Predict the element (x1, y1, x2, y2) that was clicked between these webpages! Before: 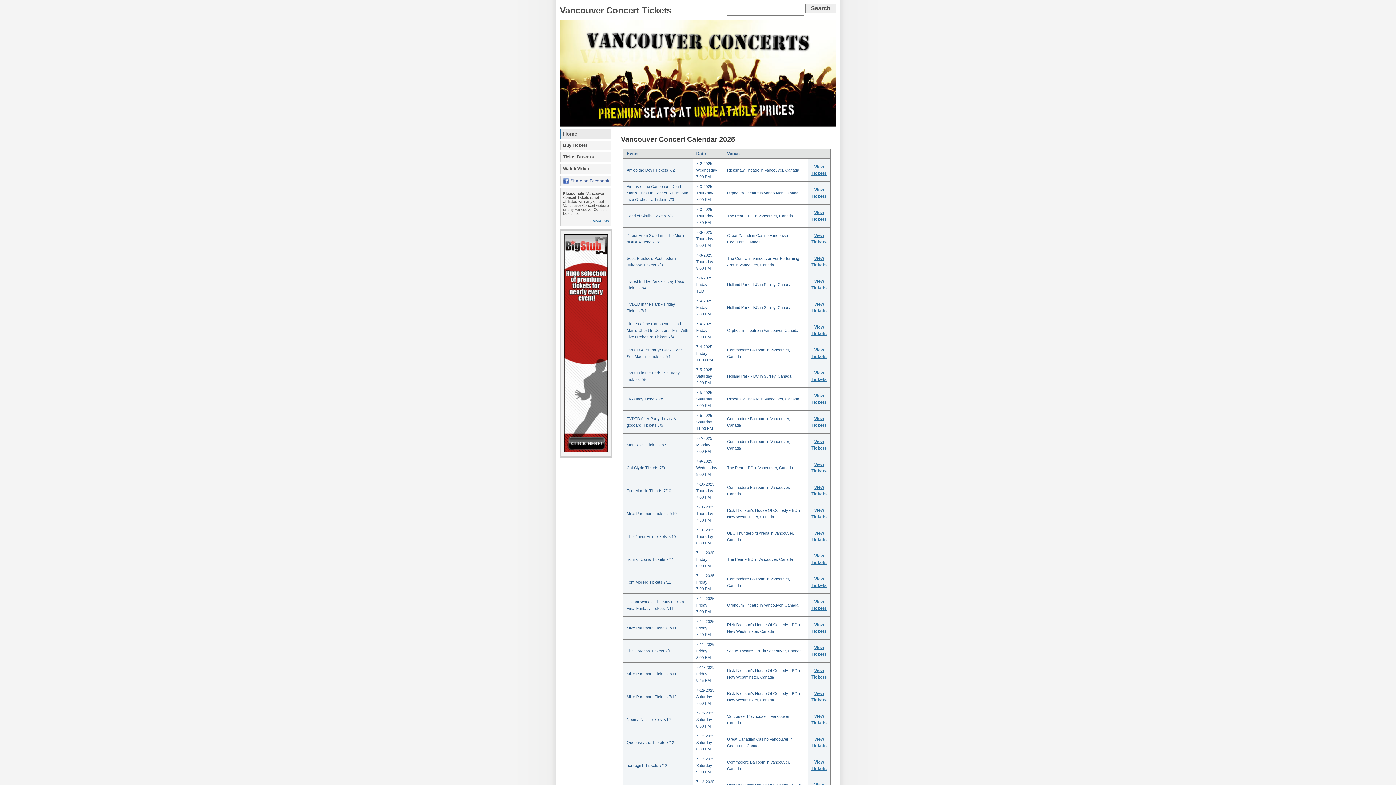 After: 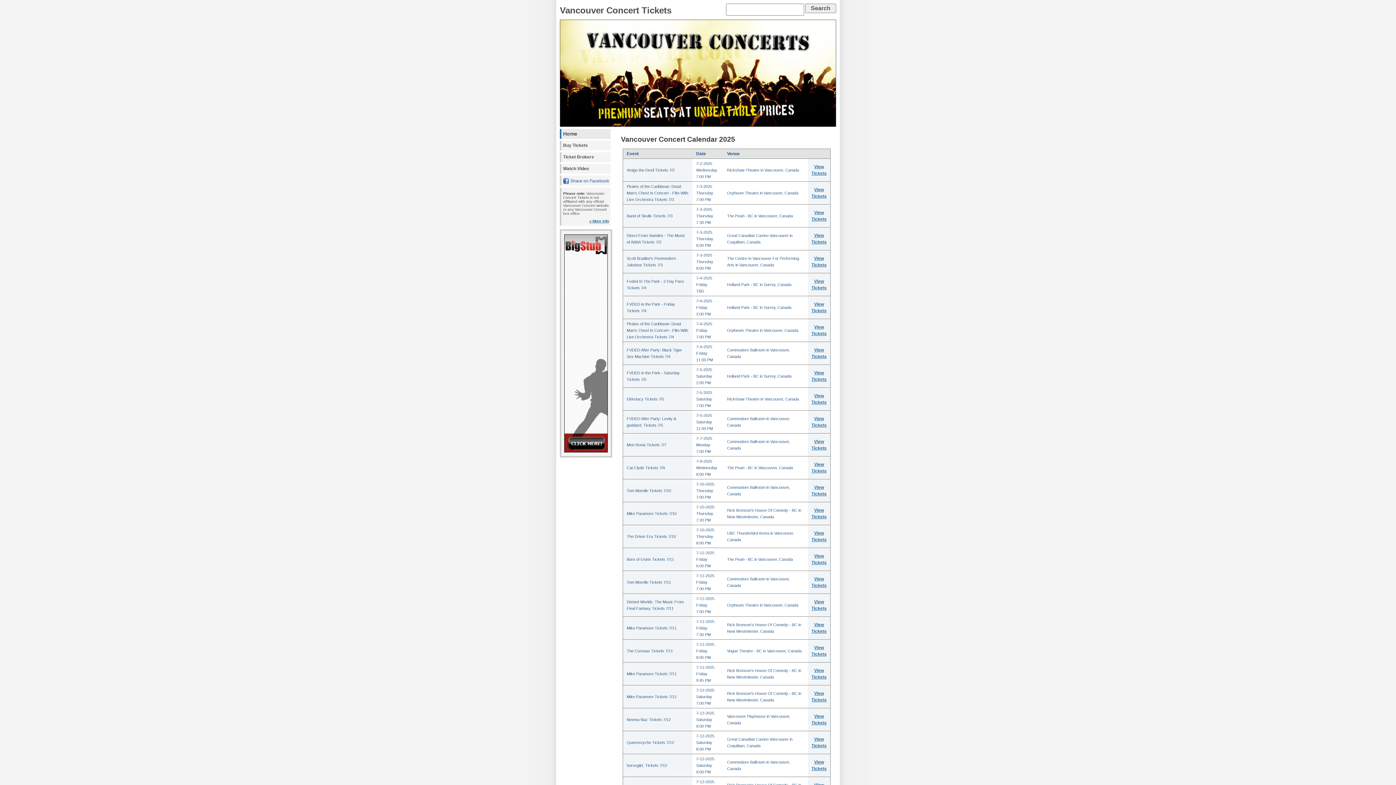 Action: bbox: (560, 5, 671, 15) label: Vancouver Concert Tickets